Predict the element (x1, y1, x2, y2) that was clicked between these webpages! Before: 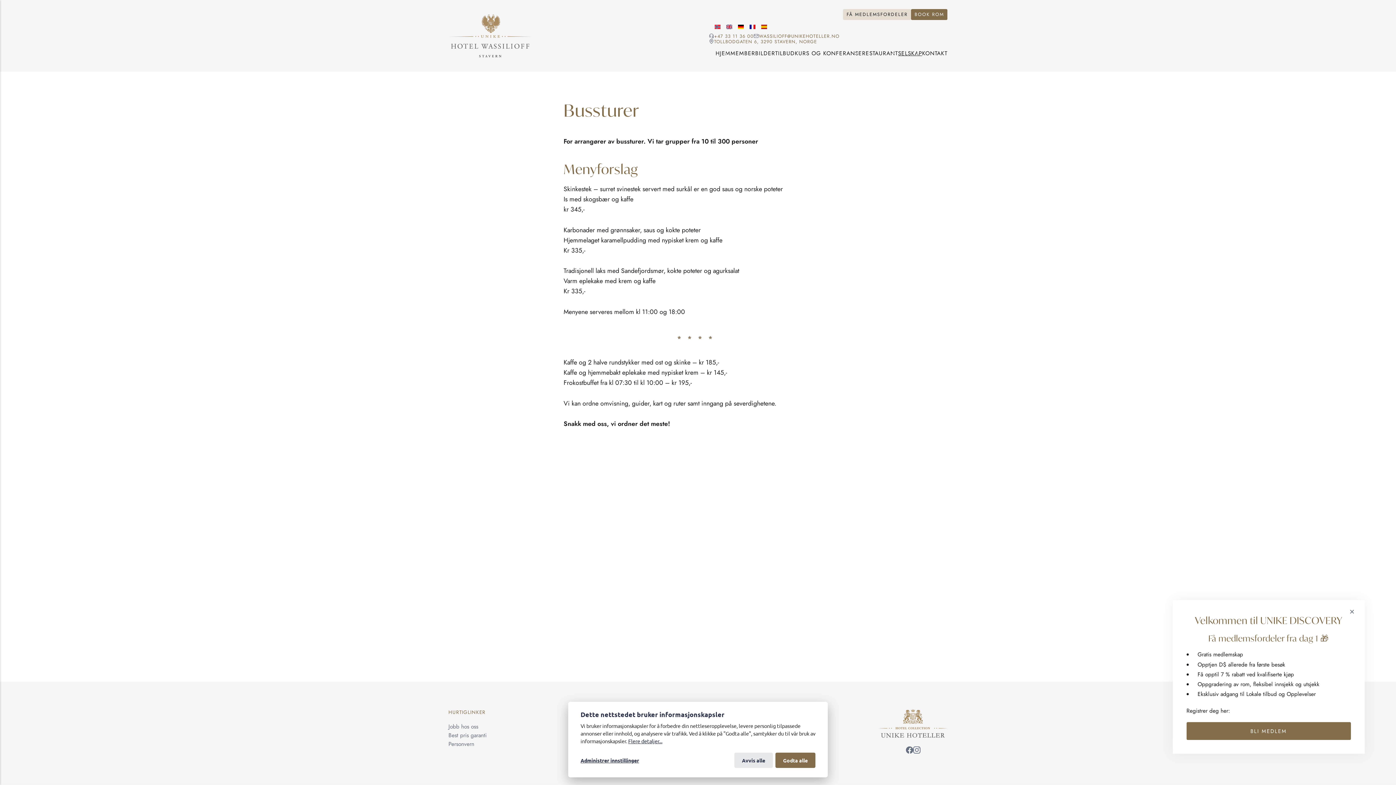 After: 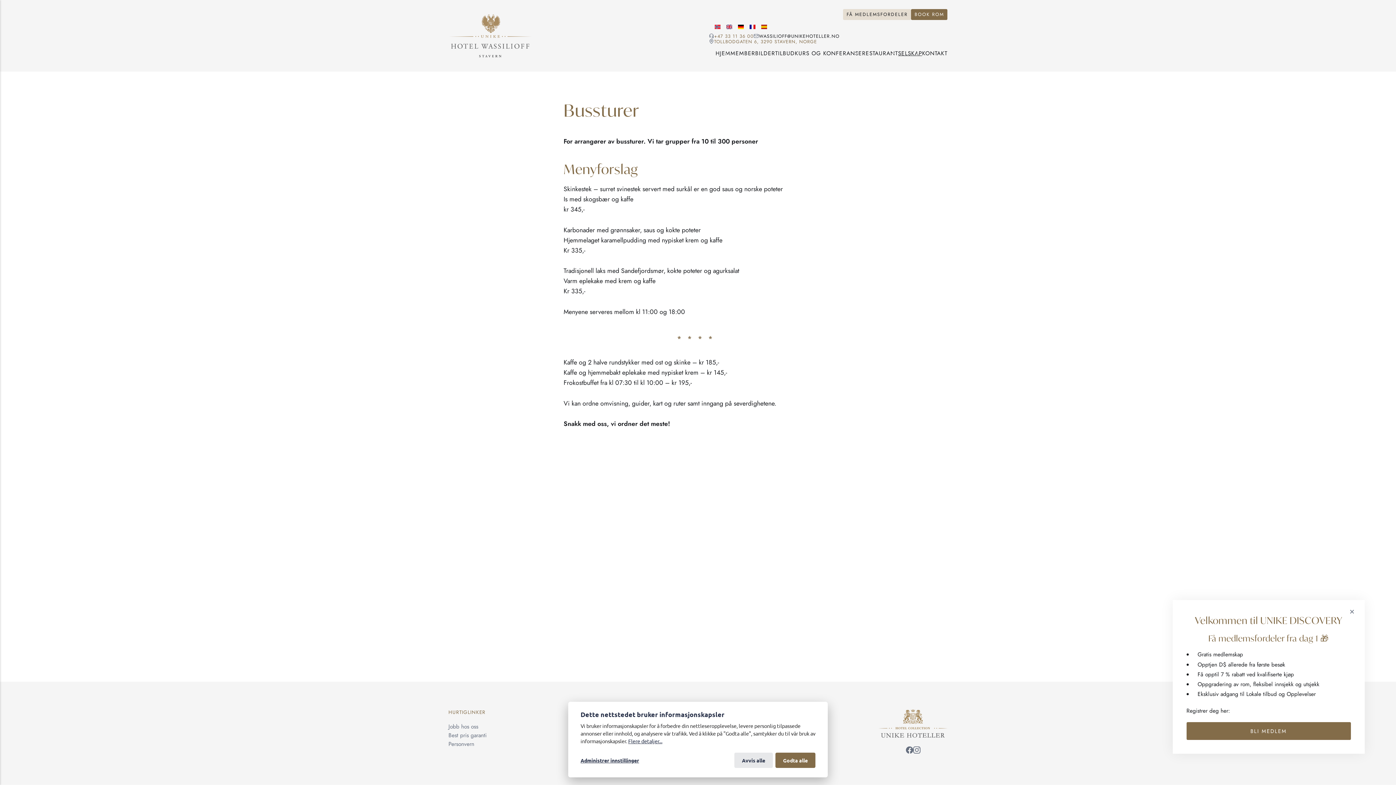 Action: bbox: (759, 33, 839, 38) label: WASSILIOFF@UNIKEHOTELLER.NO